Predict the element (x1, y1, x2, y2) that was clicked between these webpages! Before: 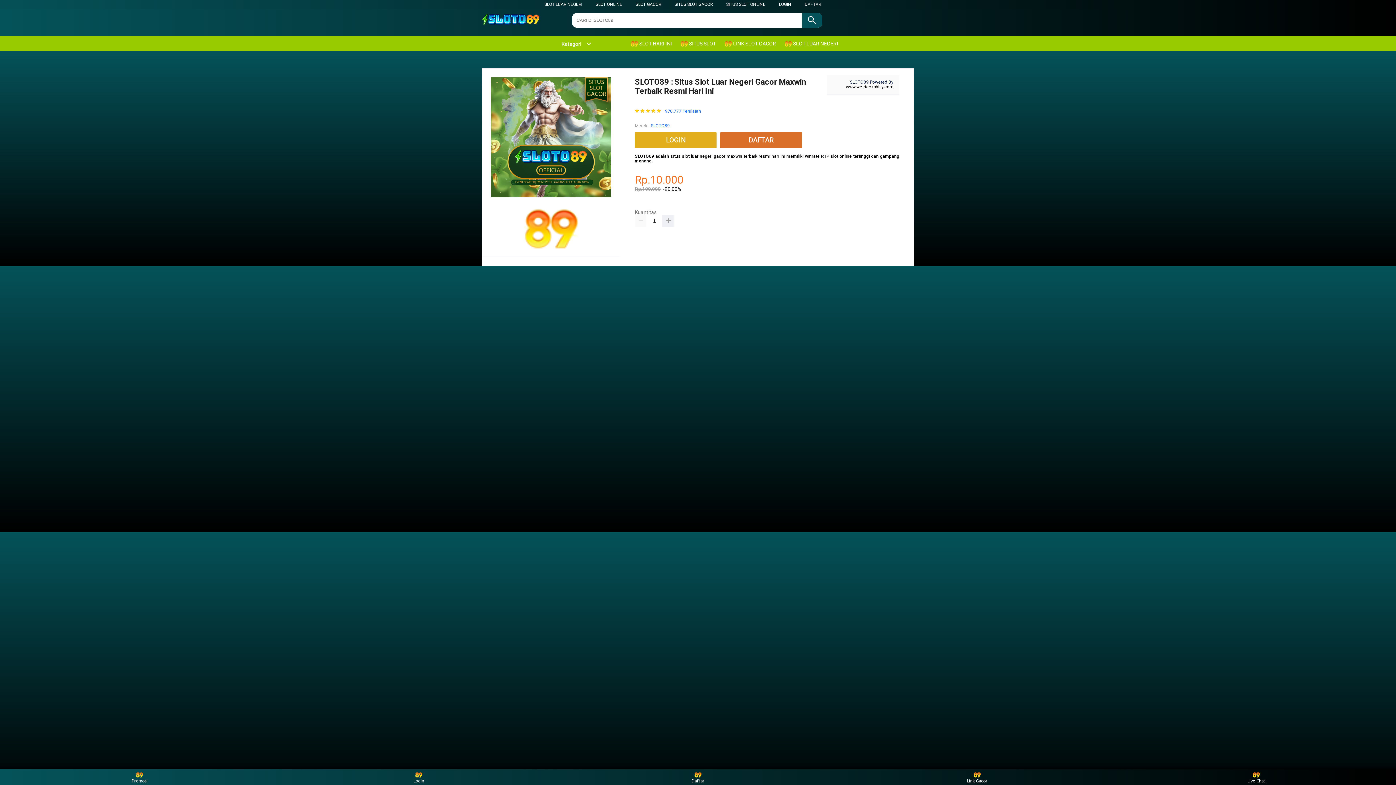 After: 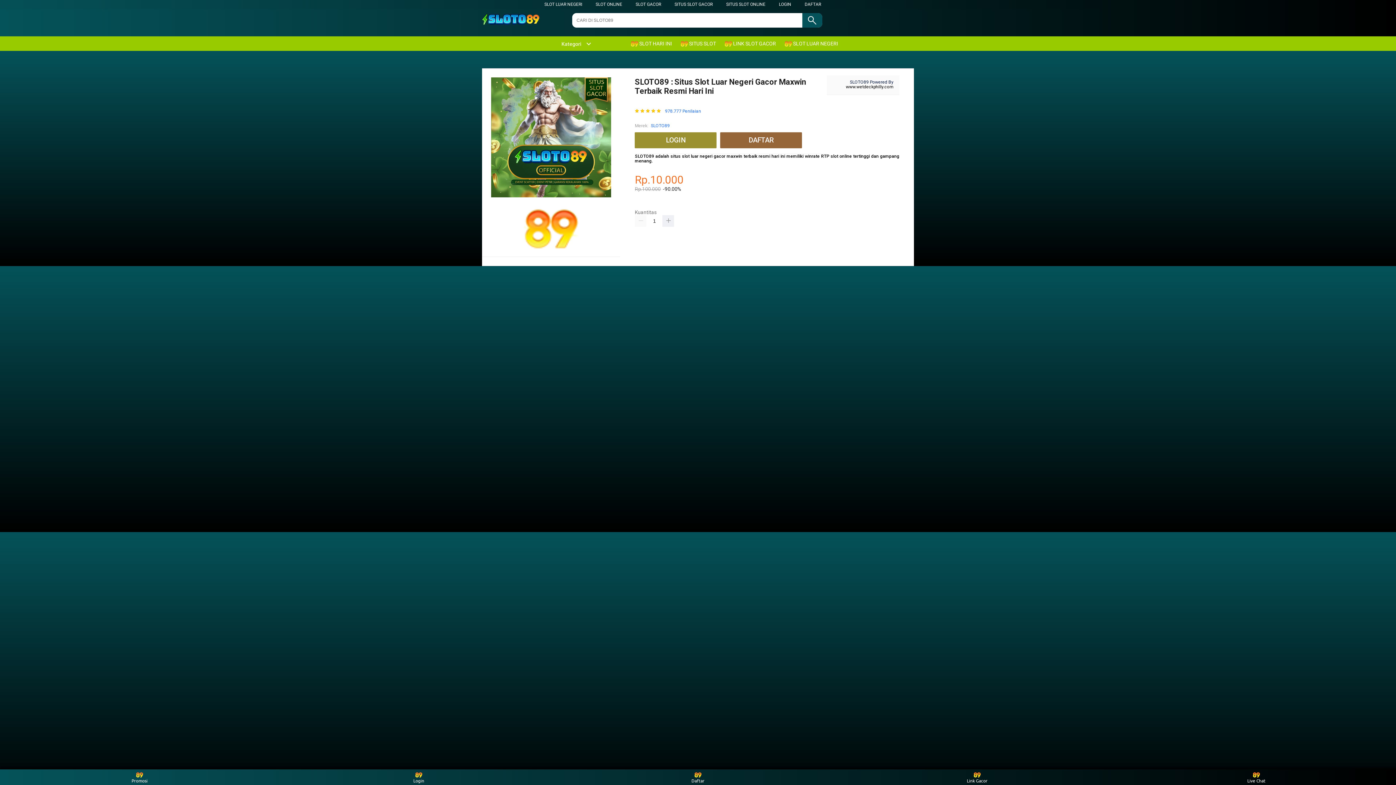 Action: bbox: (635, 1, 661, 6) label: SLOT GACOR